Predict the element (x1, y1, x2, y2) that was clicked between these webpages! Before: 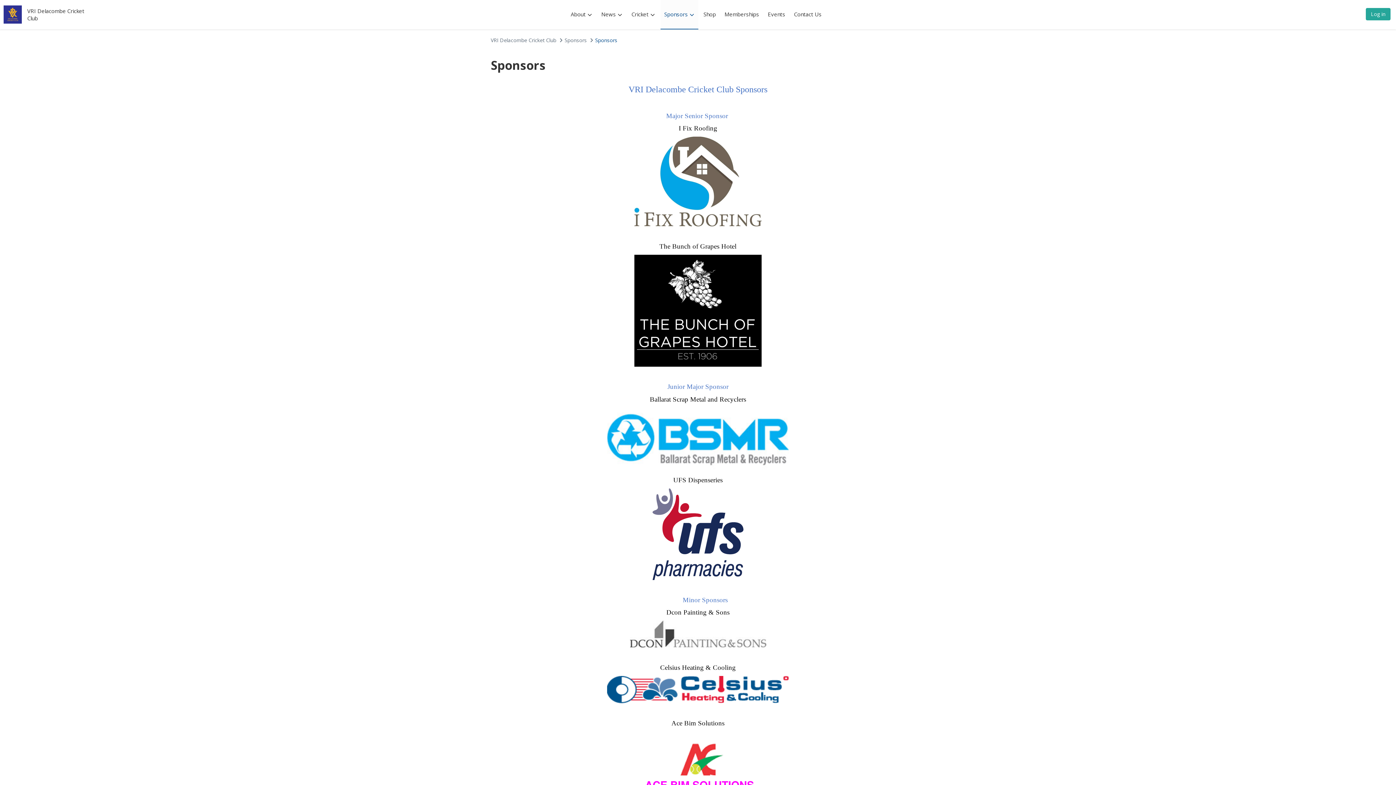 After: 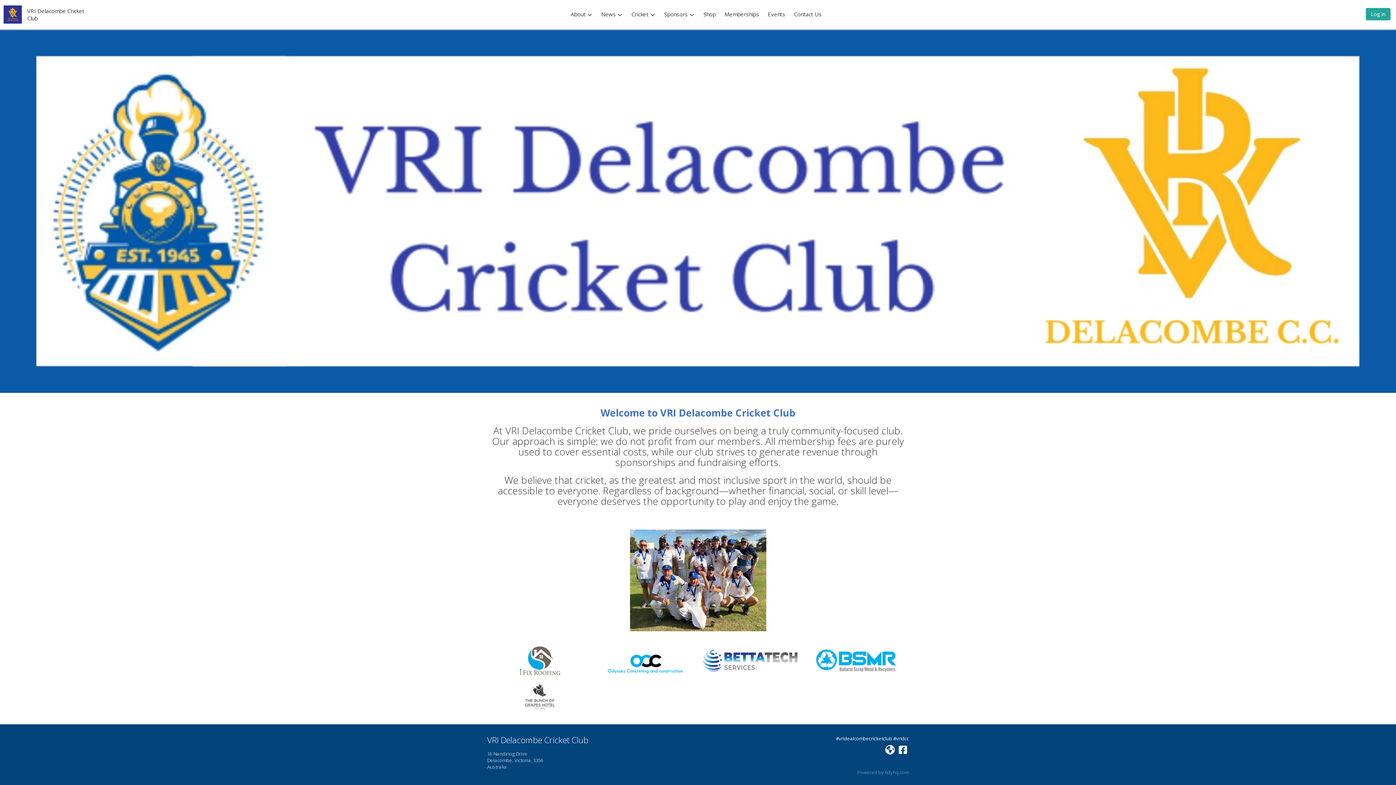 Action: label: VRI Delacombe Cricket Club bbox: (490, 36, 556, 43)